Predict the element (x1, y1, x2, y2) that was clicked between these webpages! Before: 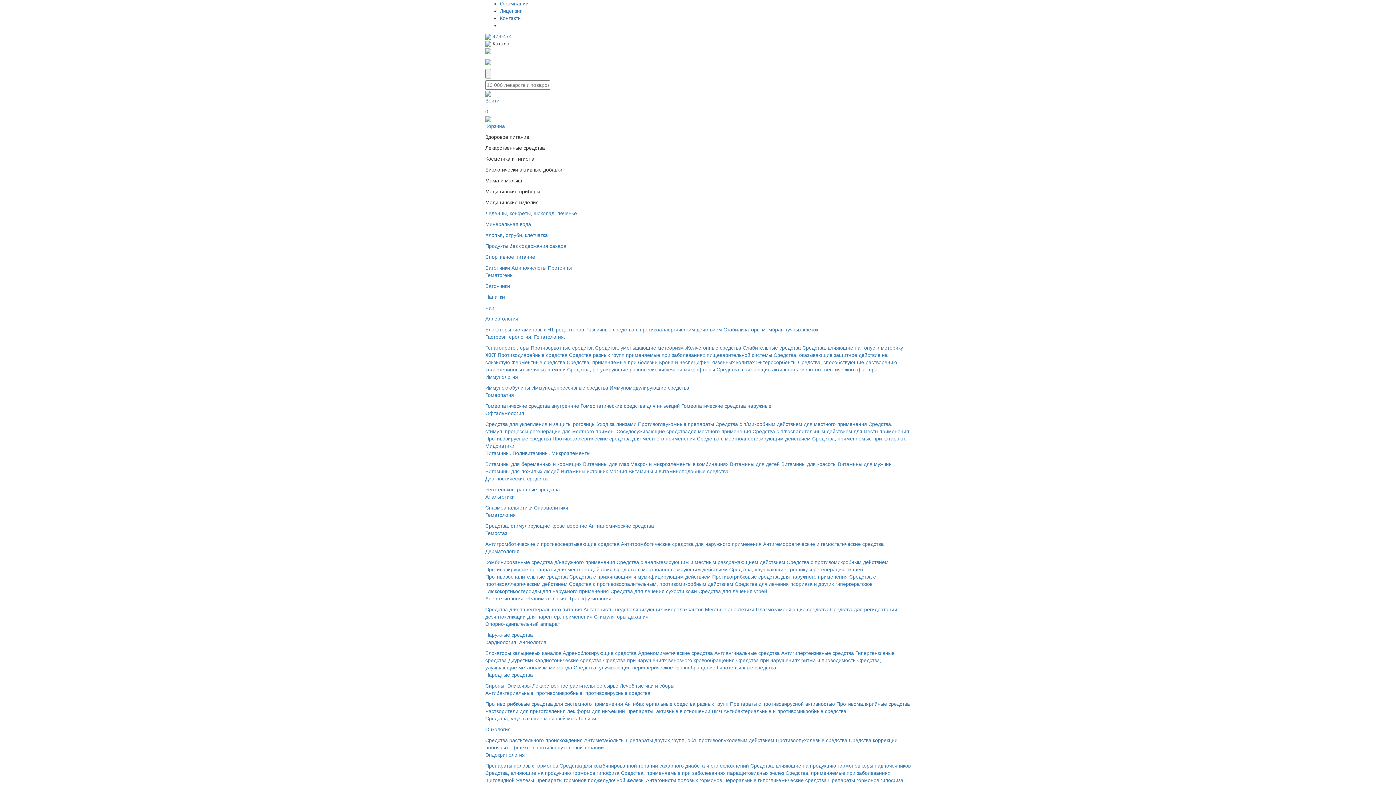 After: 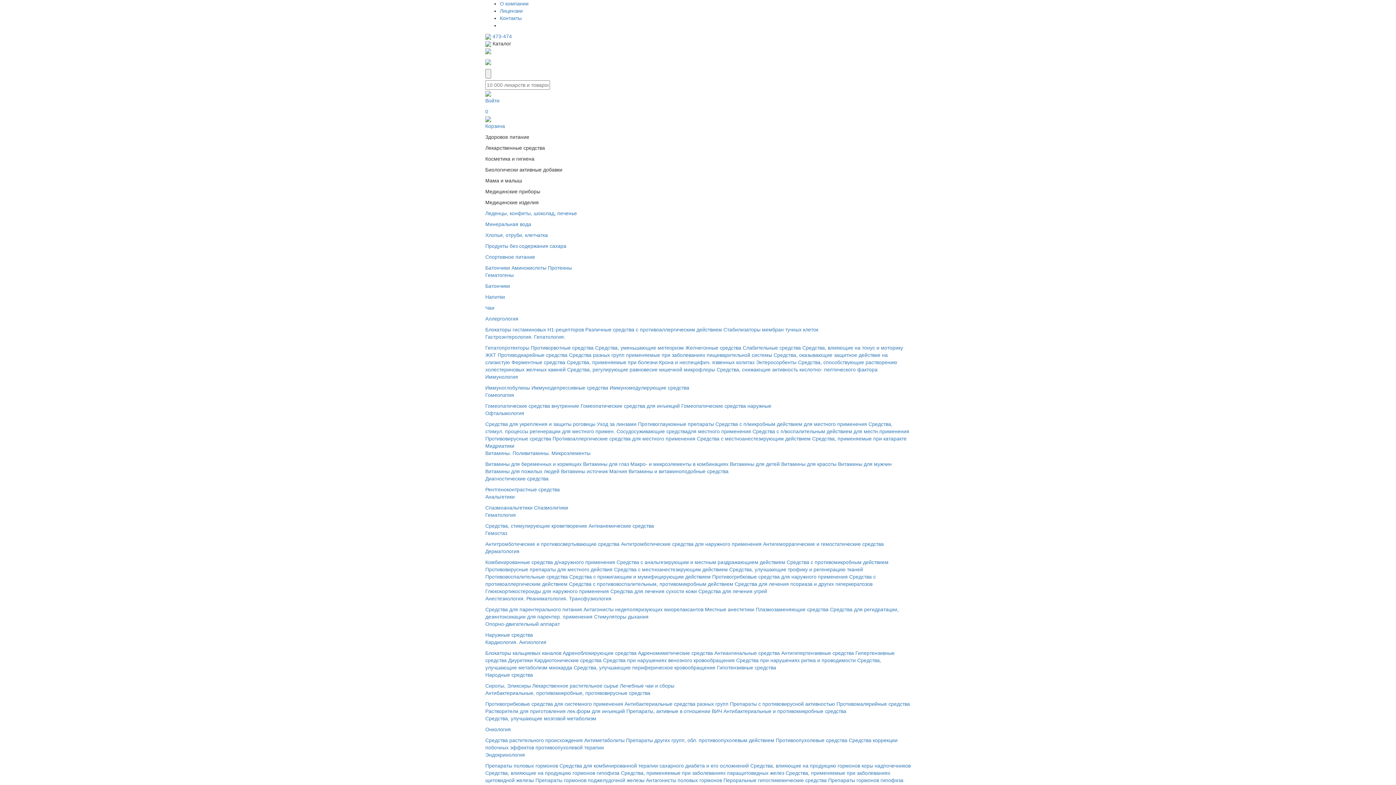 Action: bbox: (567, 366, 715, 372) label: Средства, регулирующие равновесие кишечной микрофлоры